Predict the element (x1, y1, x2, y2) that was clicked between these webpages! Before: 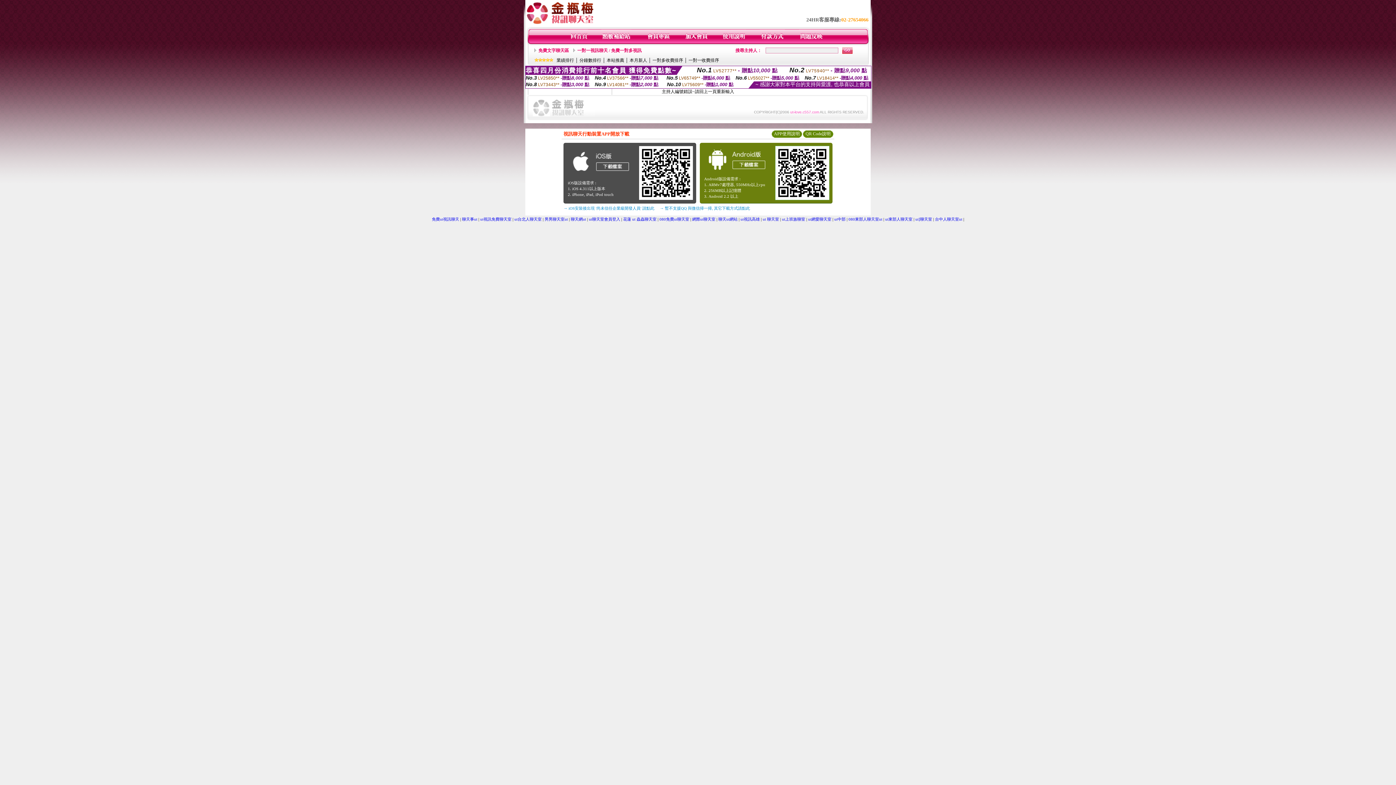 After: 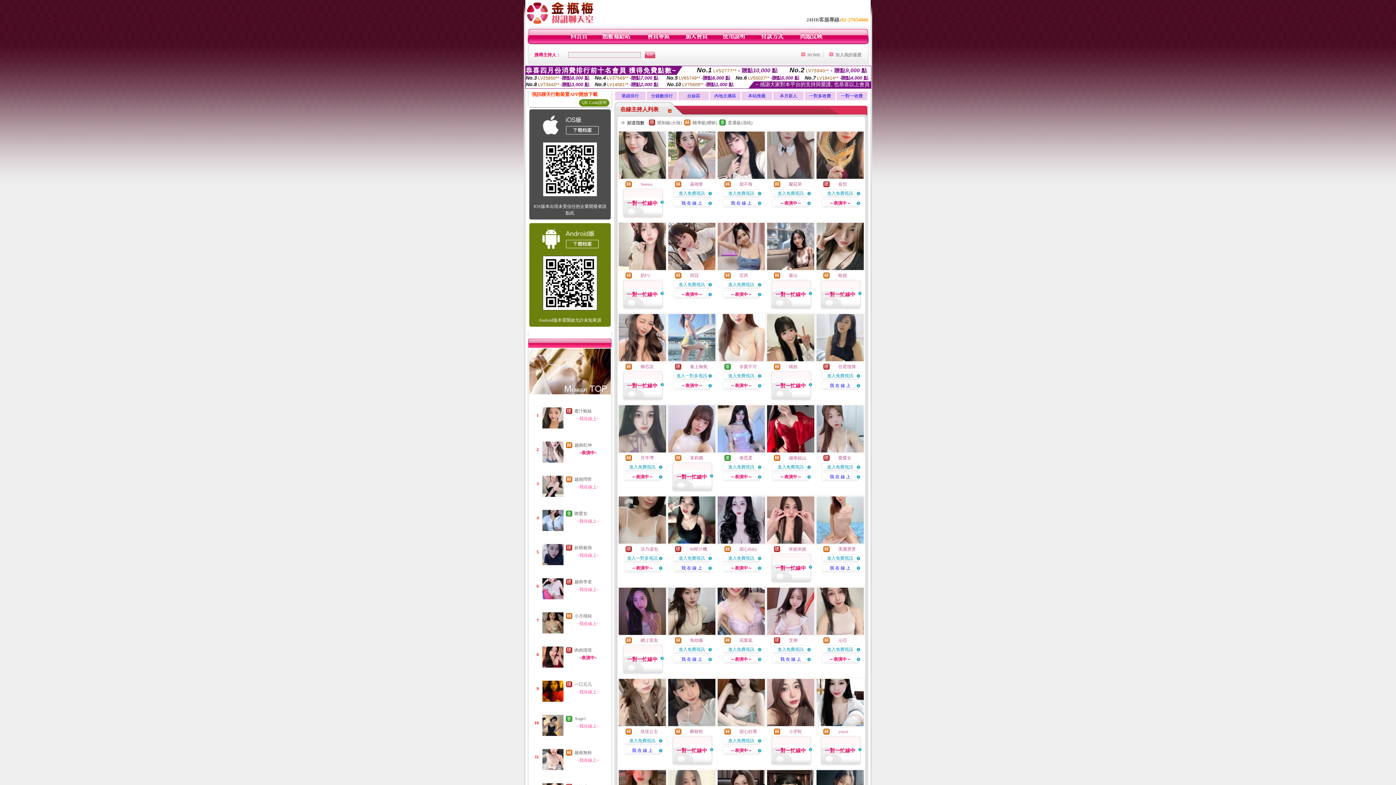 Action: label: 免費文字聊天區 bbox: (538, 48, 569, 53)